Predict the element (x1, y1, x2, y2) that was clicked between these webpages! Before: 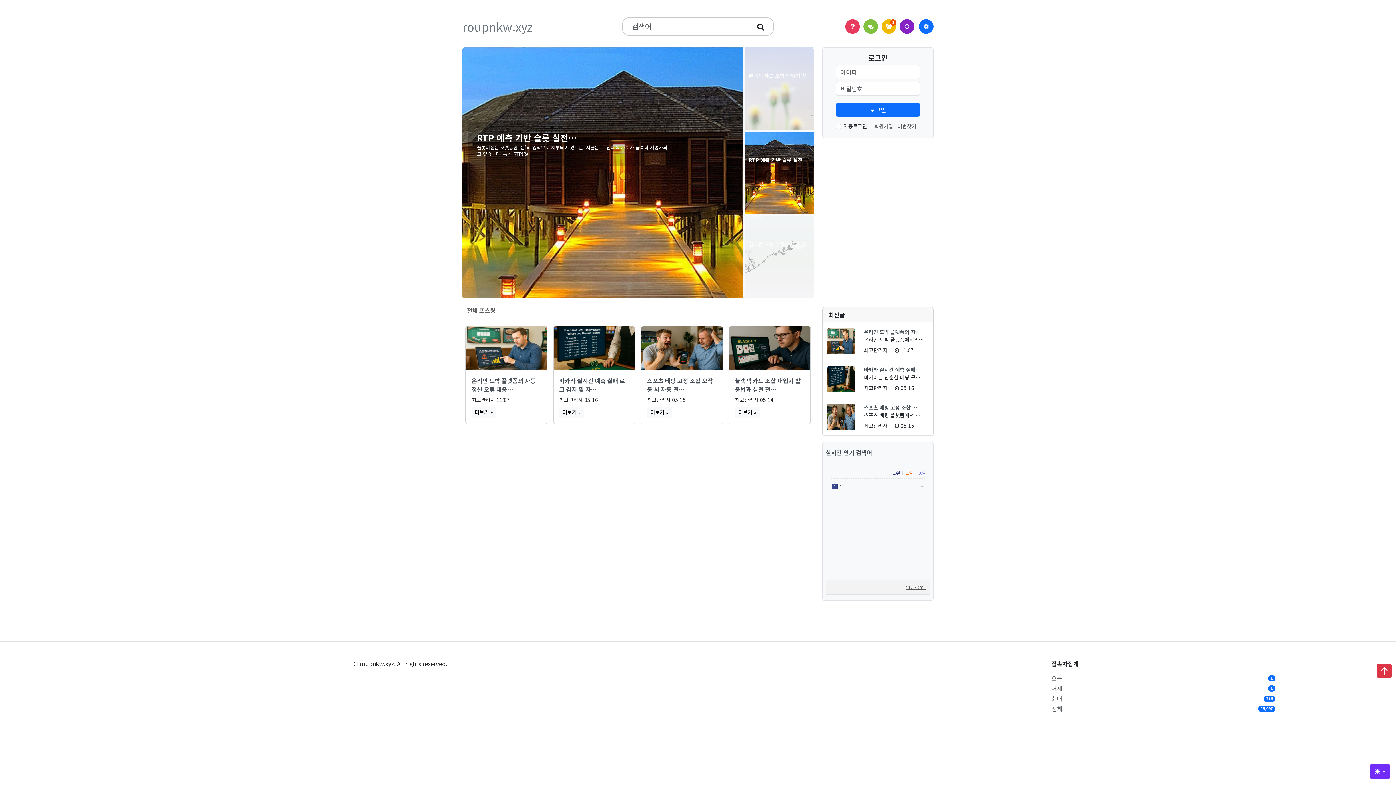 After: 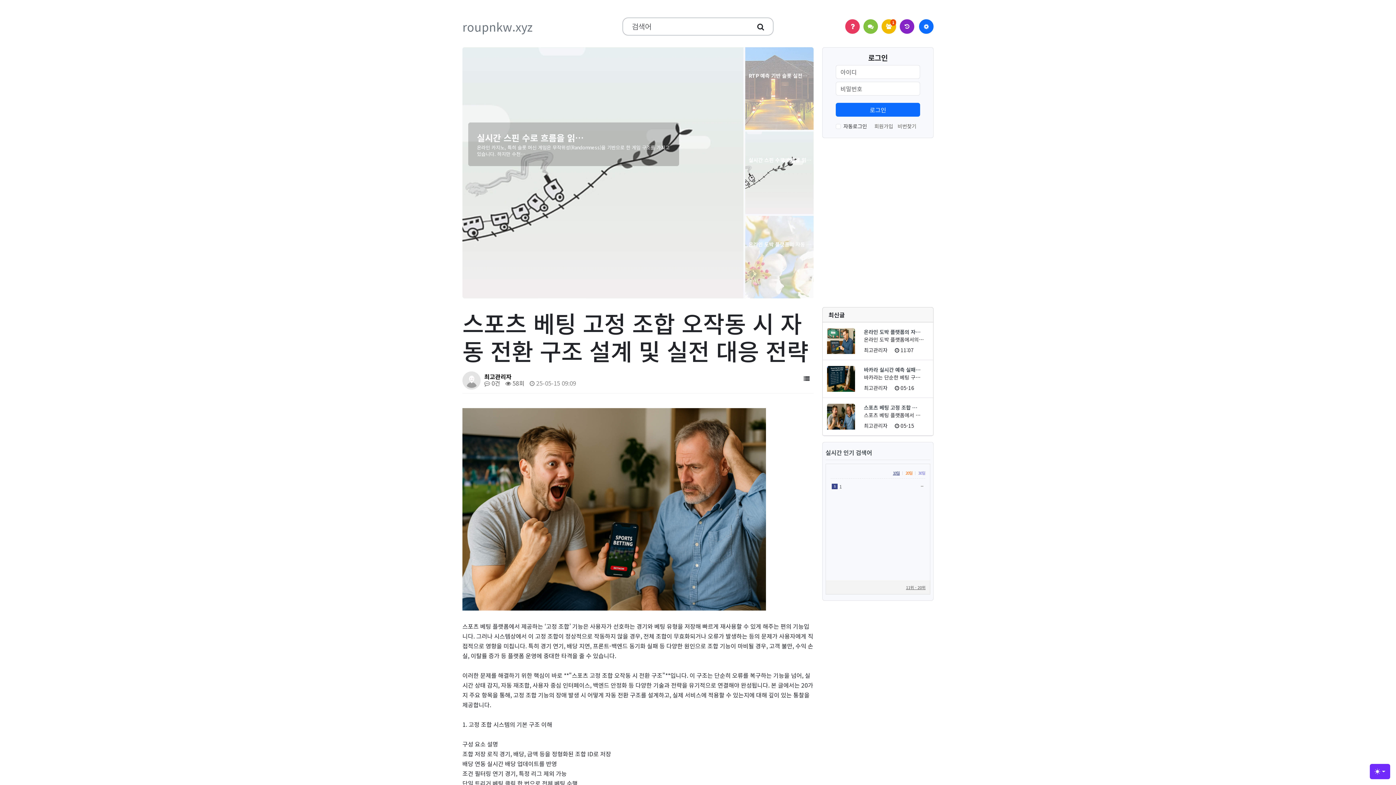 Action: label: 스포츠 베팅 고정 조합 … bbox: (864, 404, 917, 411)